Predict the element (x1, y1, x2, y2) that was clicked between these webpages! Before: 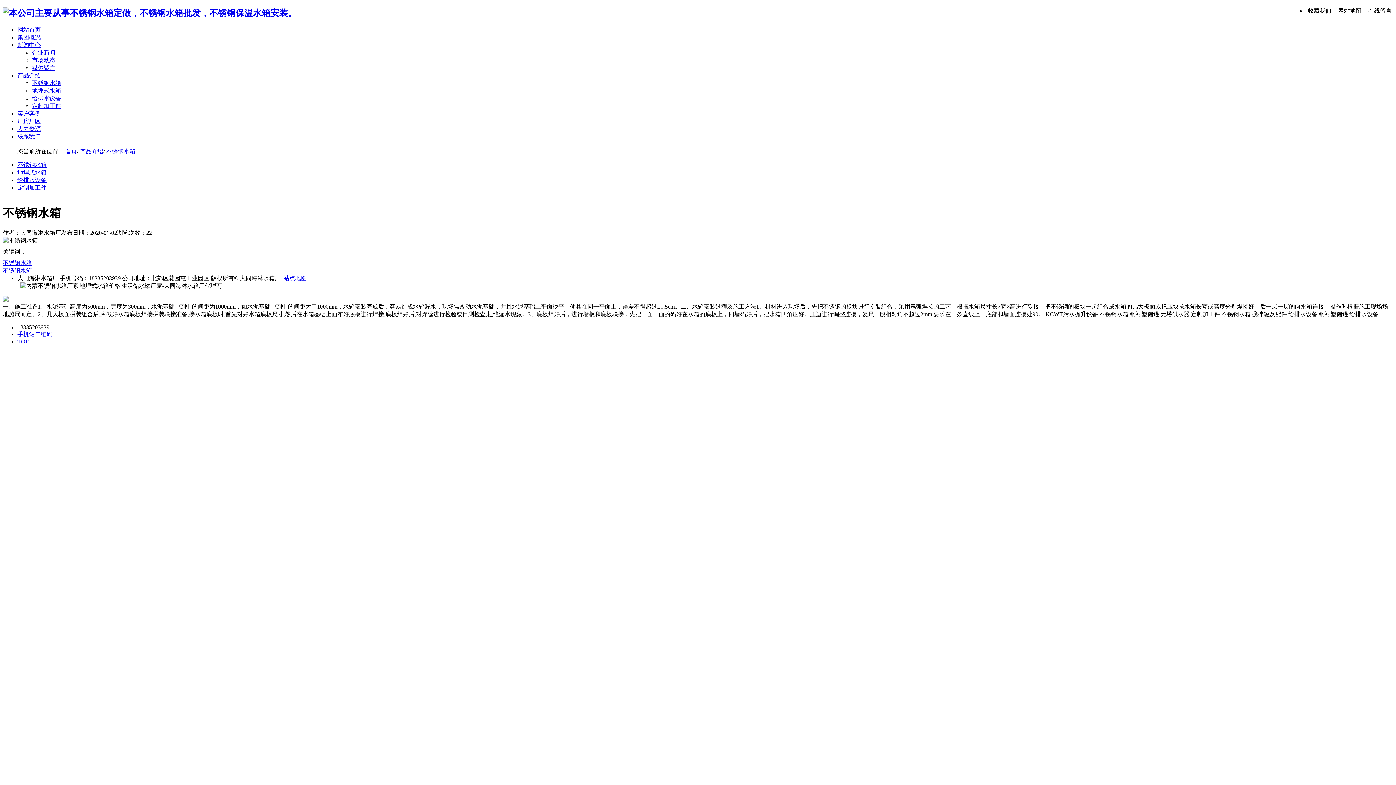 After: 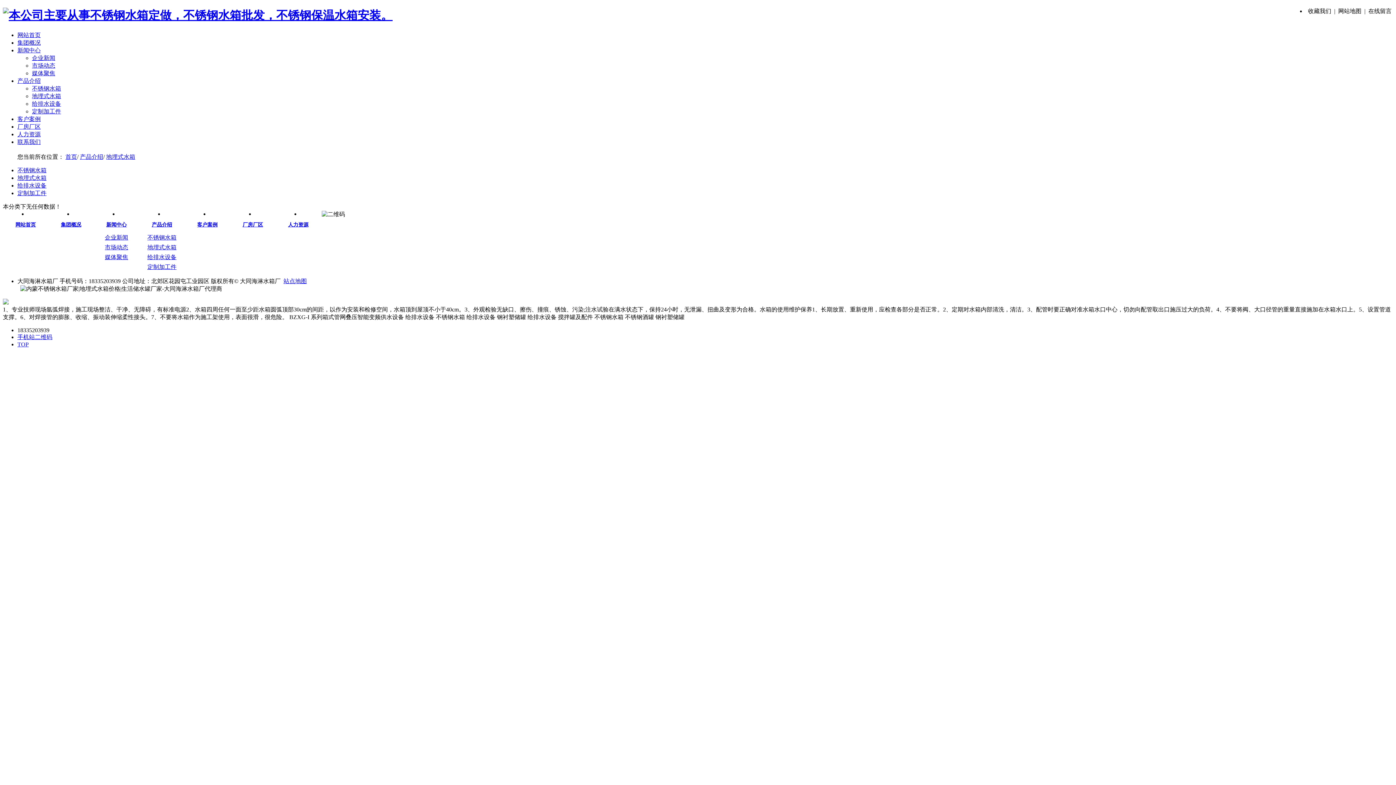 Action: label: 地埋式水箱 bbox: (32, 87, 61, 93)